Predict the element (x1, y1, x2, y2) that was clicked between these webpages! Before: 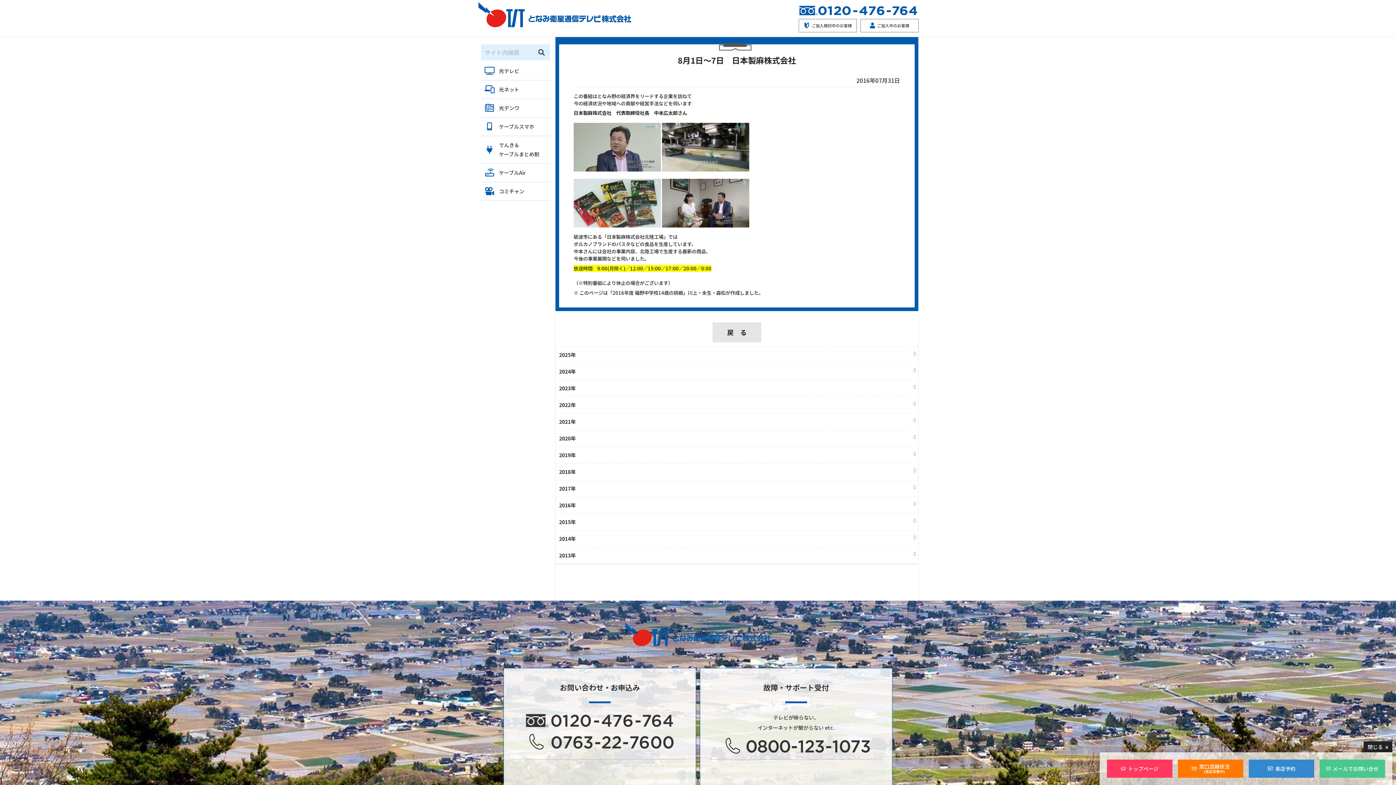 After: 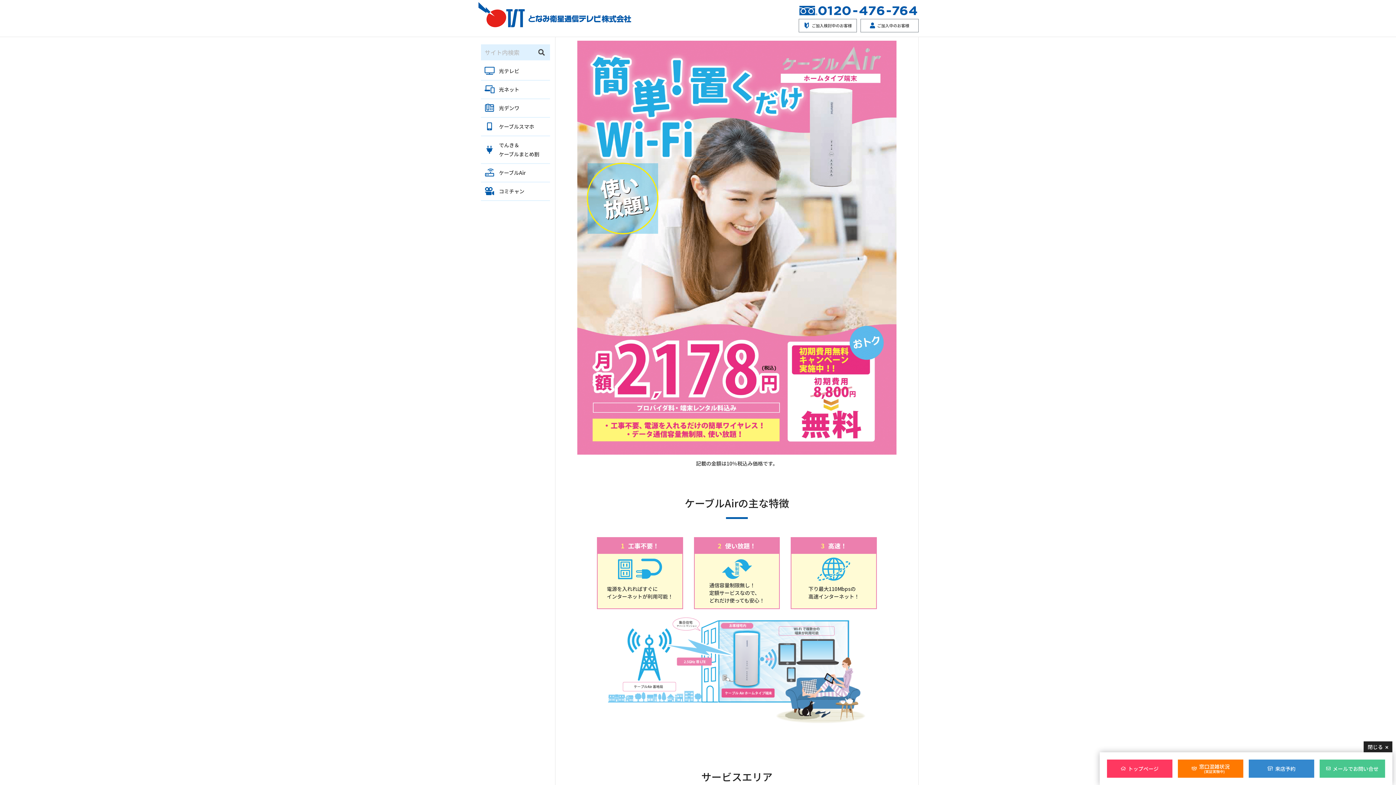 Action: bbox: (481, 163, 550, 181) label: ケーブルAir